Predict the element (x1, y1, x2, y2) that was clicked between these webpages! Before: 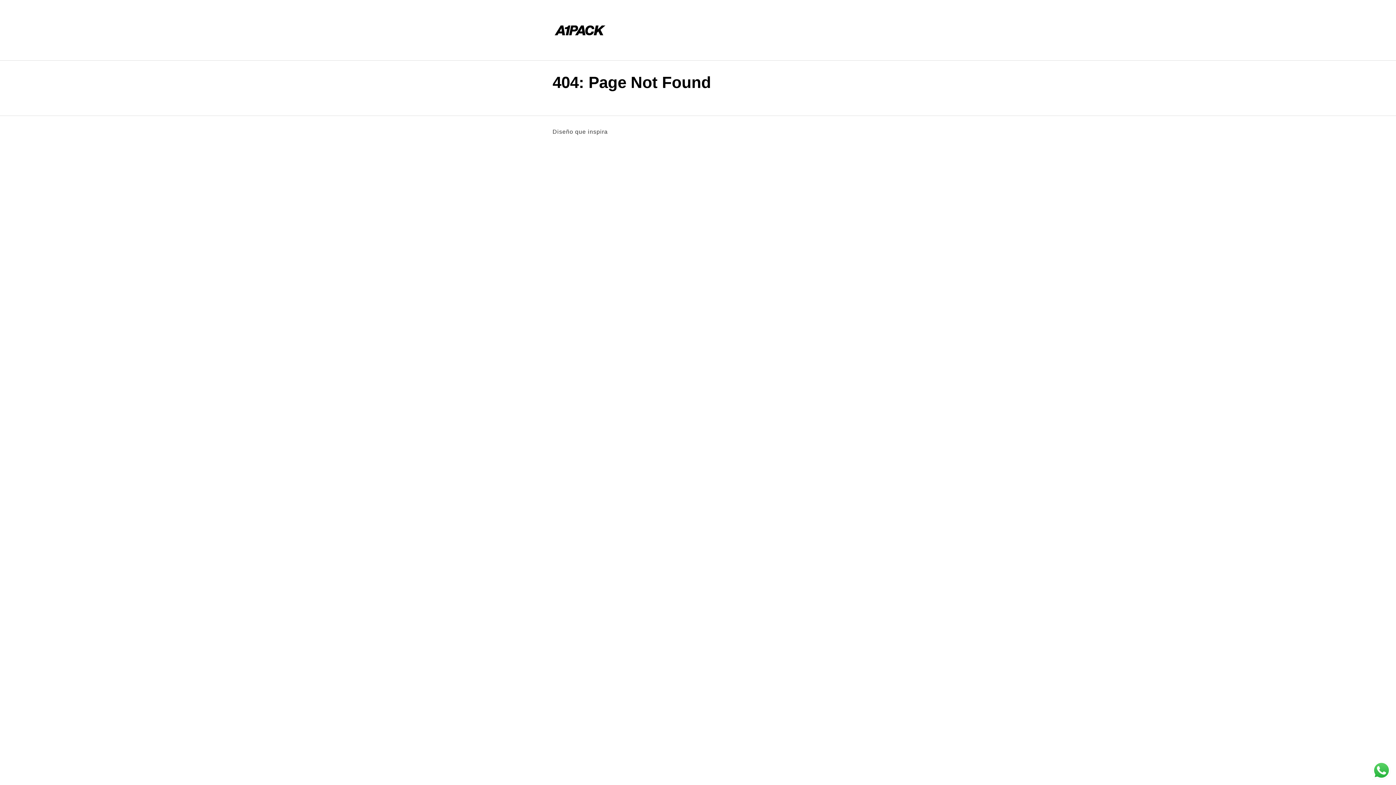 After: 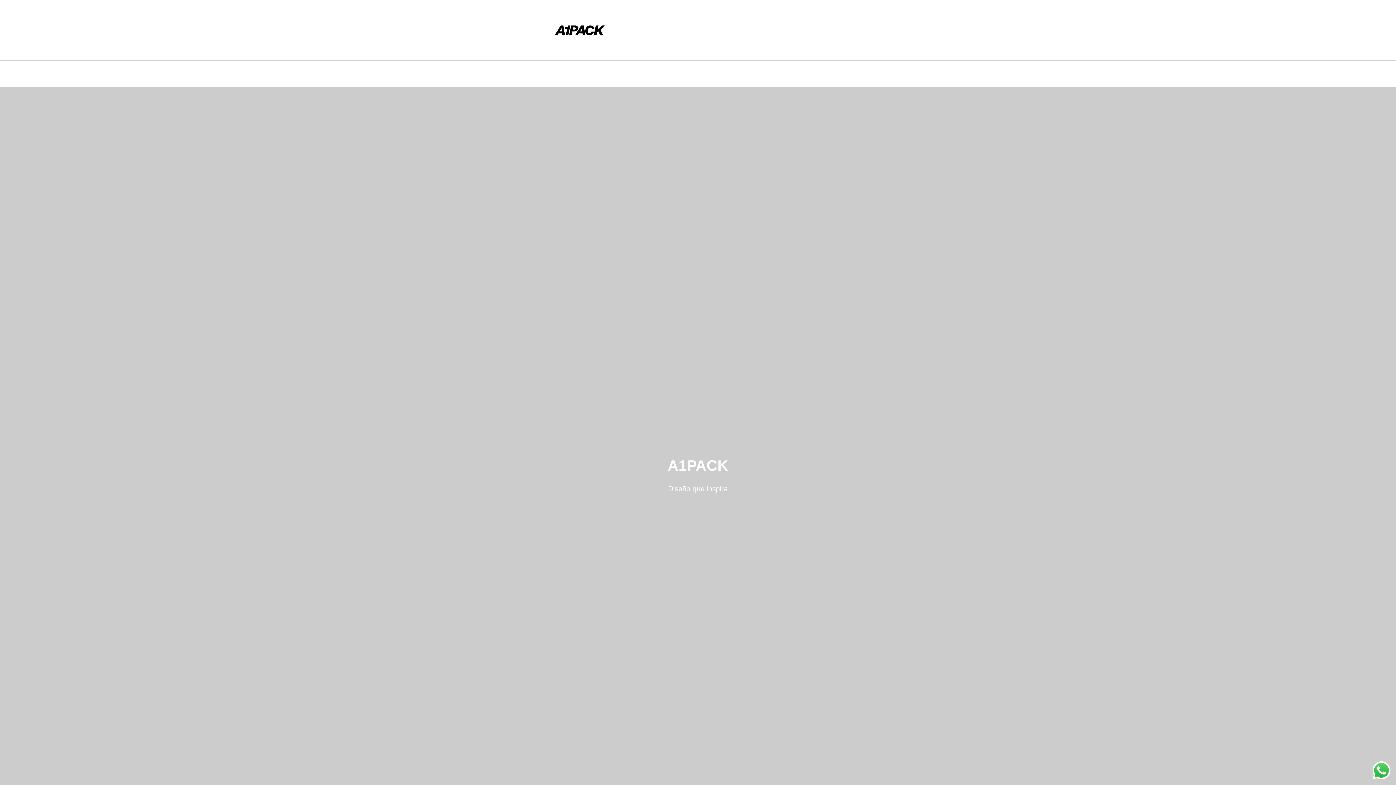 Action: bbox: (552, 2, 607, 57)